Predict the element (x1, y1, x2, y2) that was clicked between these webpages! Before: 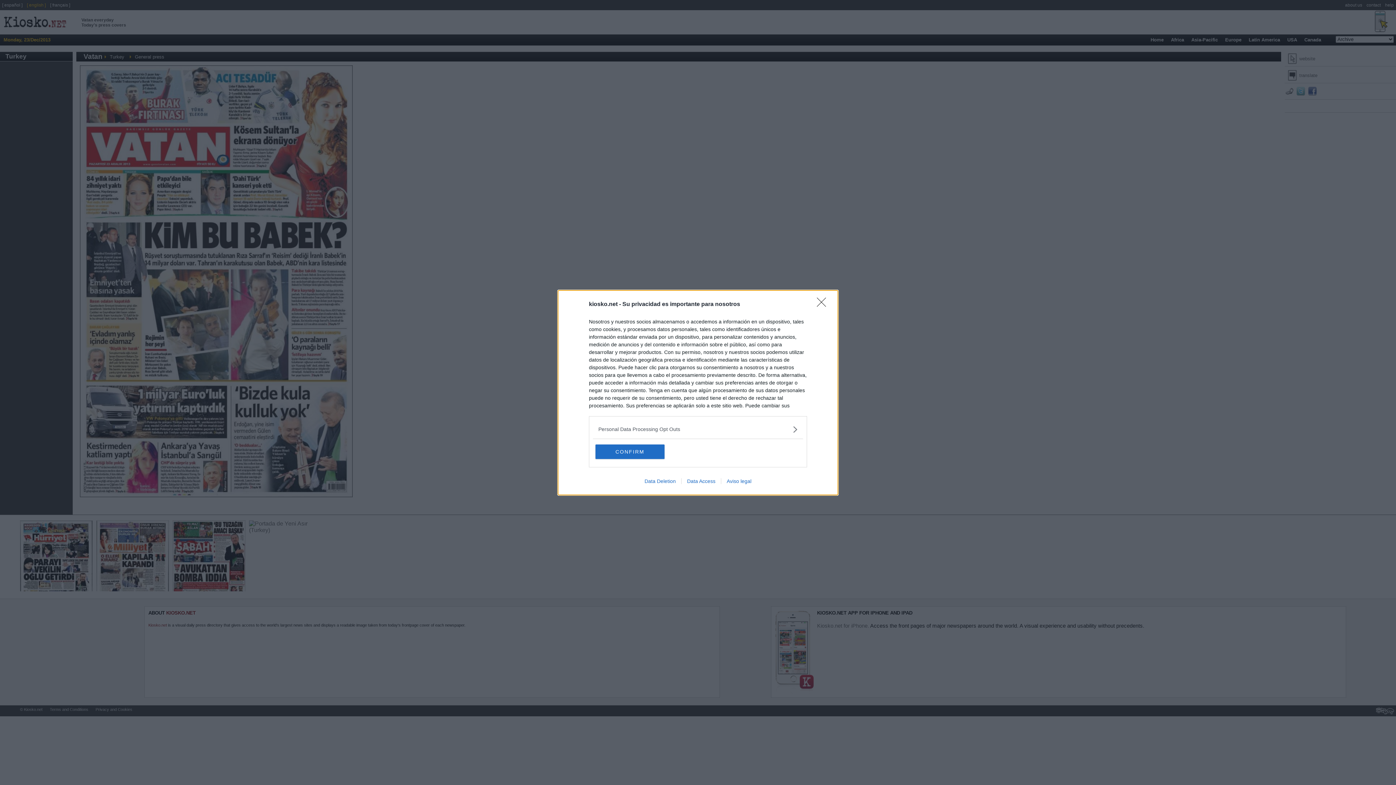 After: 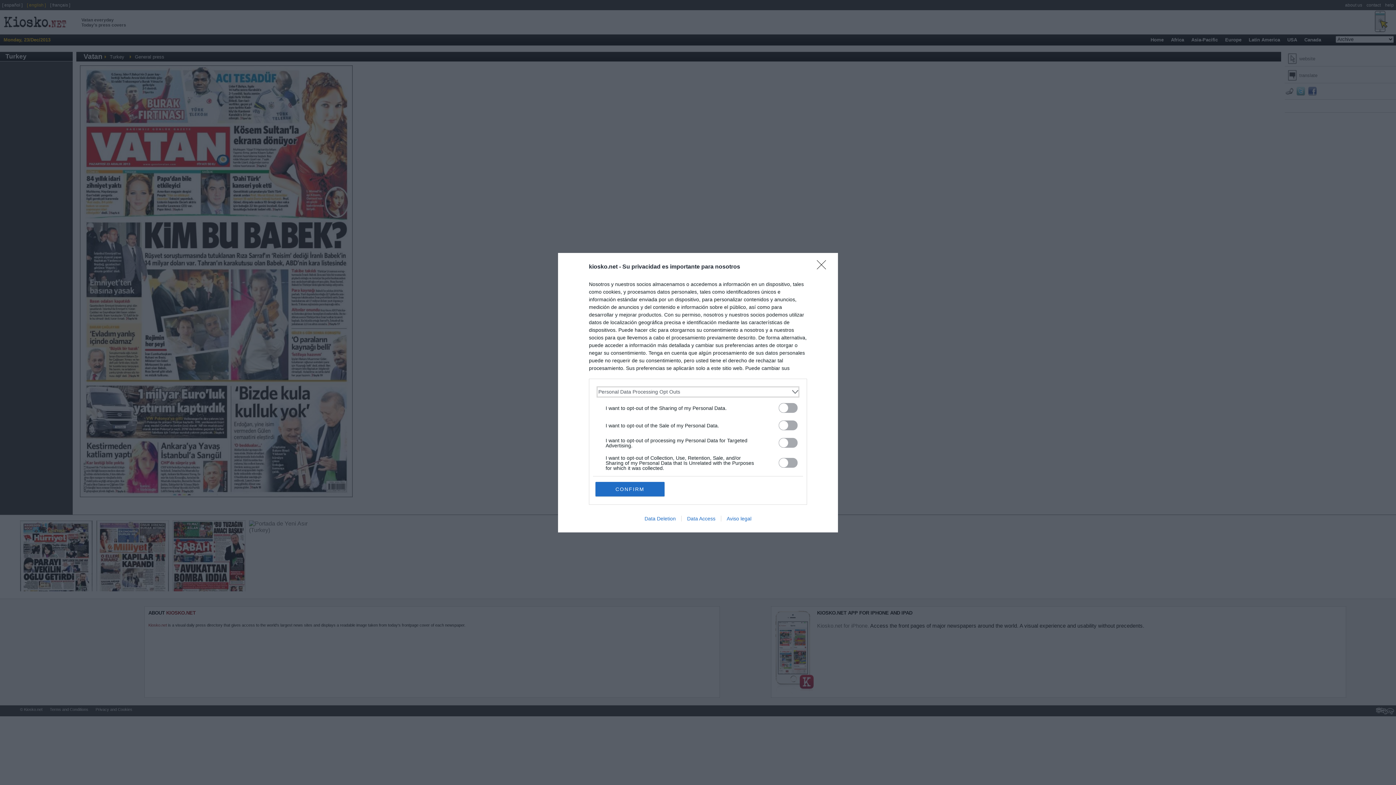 Action: bbox: (598, 425, 797, 433) label: Opt-Outs